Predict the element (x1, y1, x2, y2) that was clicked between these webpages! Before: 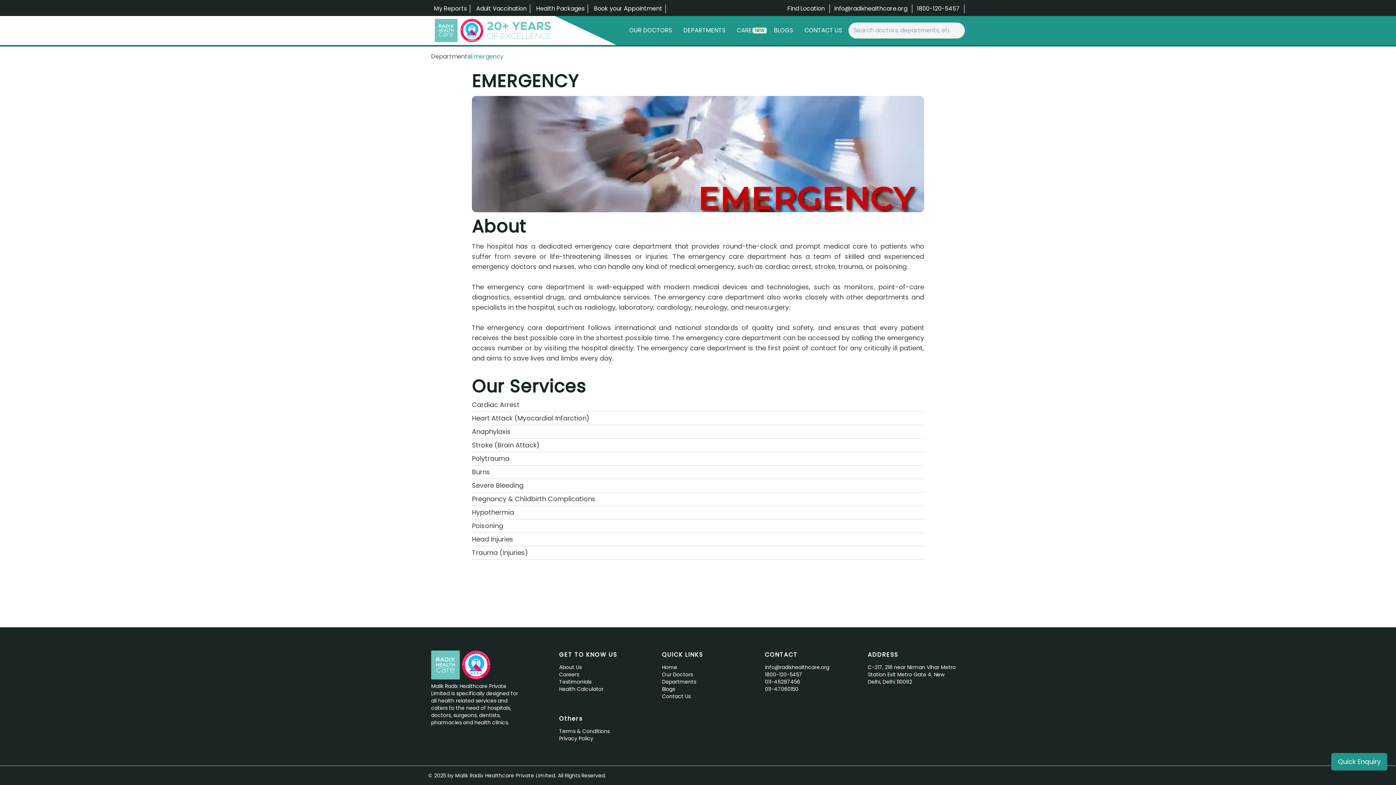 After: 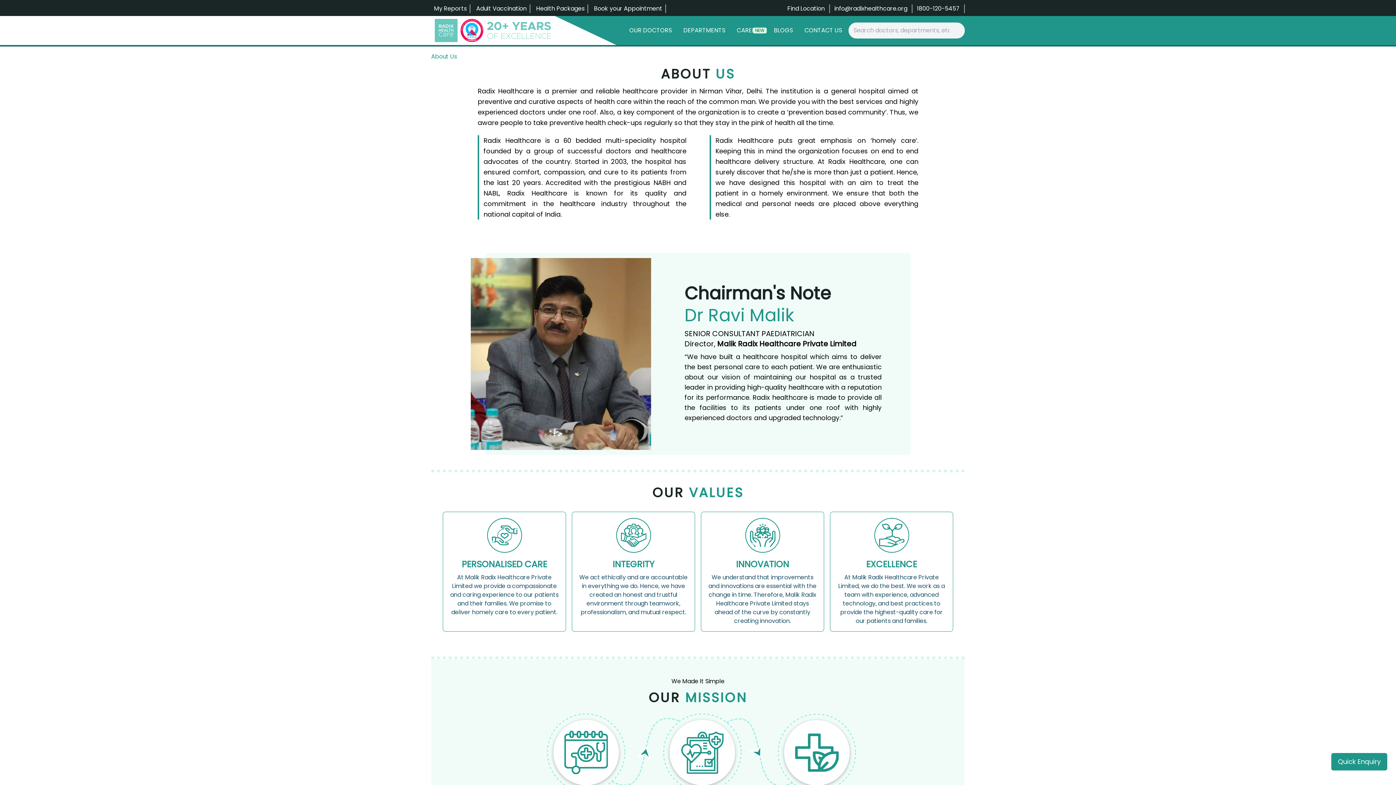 Action: bbox: (559, 664, 650, 671) label: About Us